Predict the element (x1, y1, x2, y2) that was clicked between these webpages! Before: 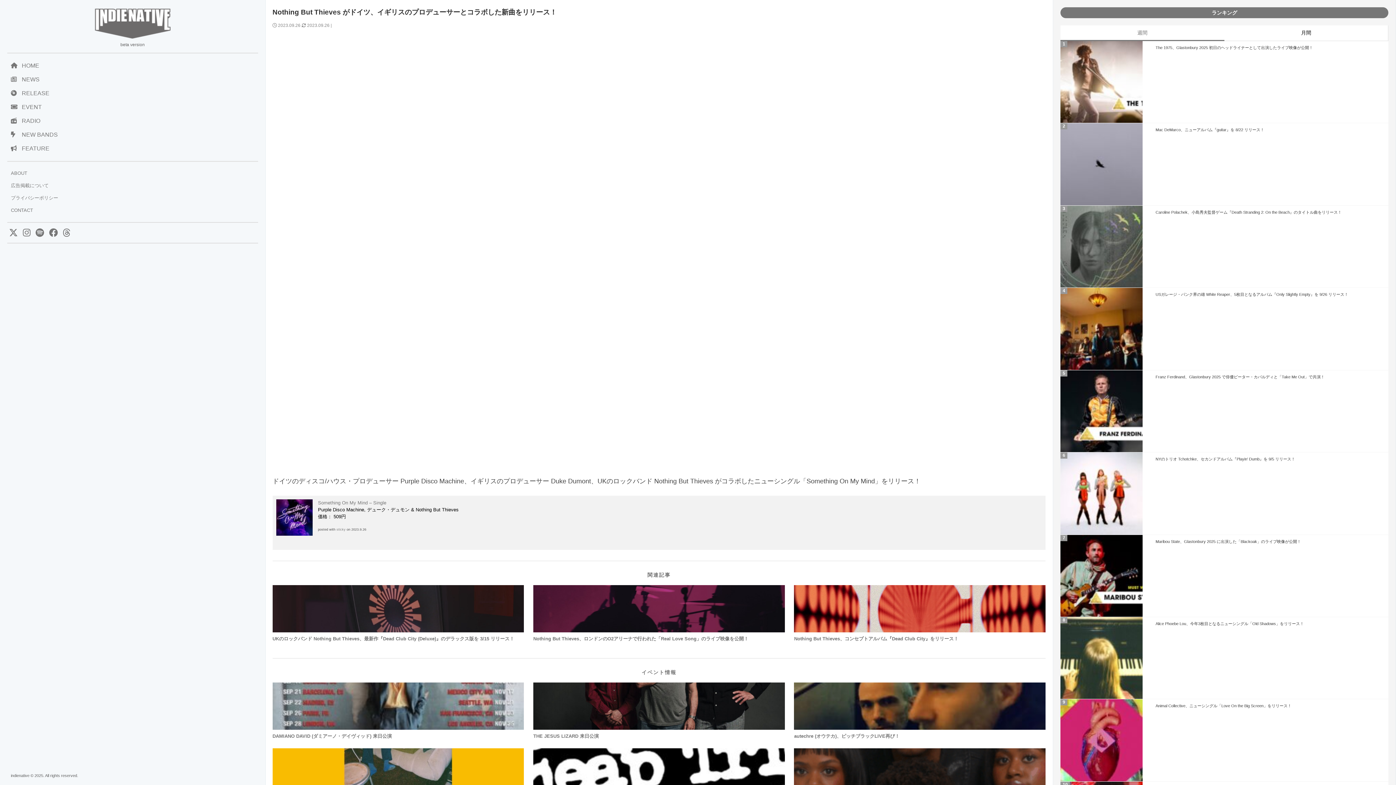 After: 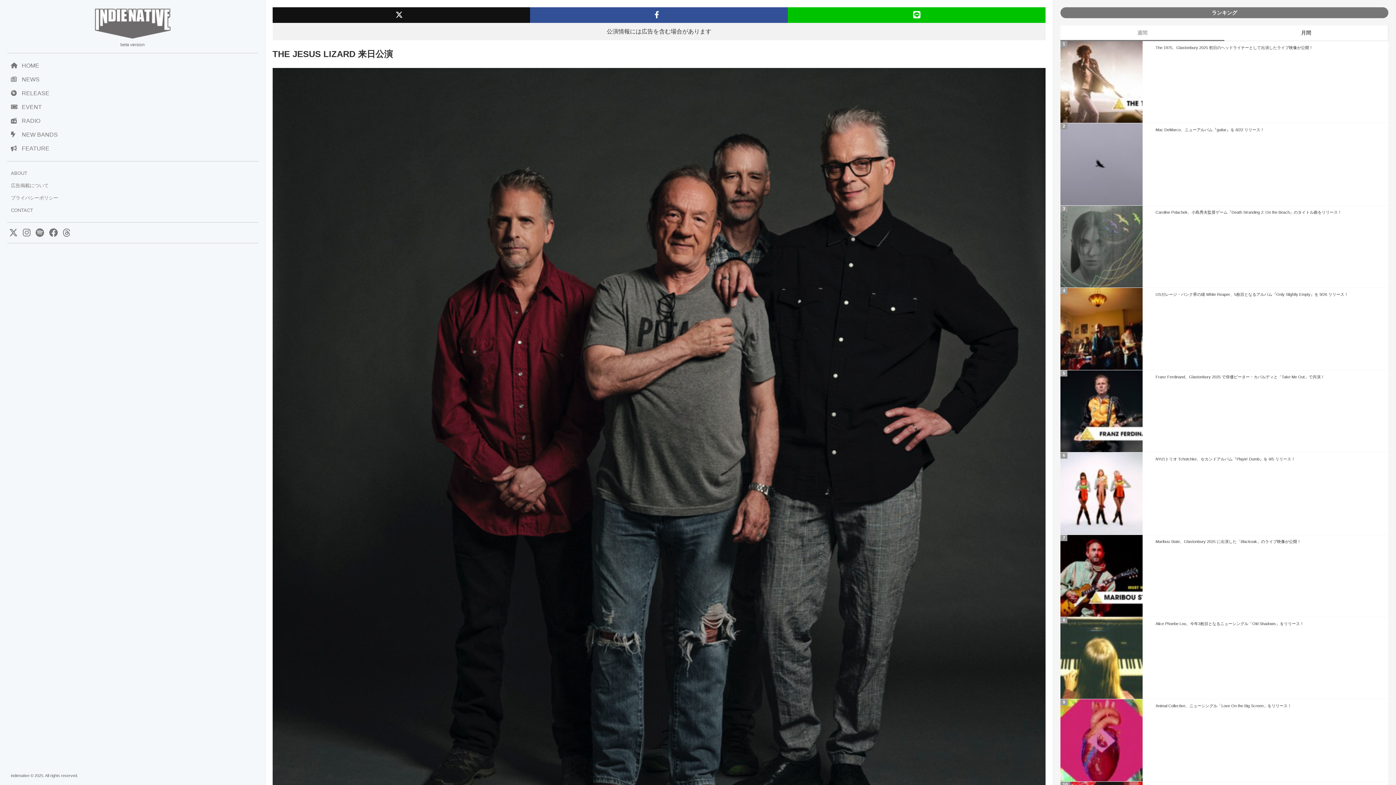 Action: label: THE JESUS LIZARD 来日公演 bbox: (533, 682, 785, 743)